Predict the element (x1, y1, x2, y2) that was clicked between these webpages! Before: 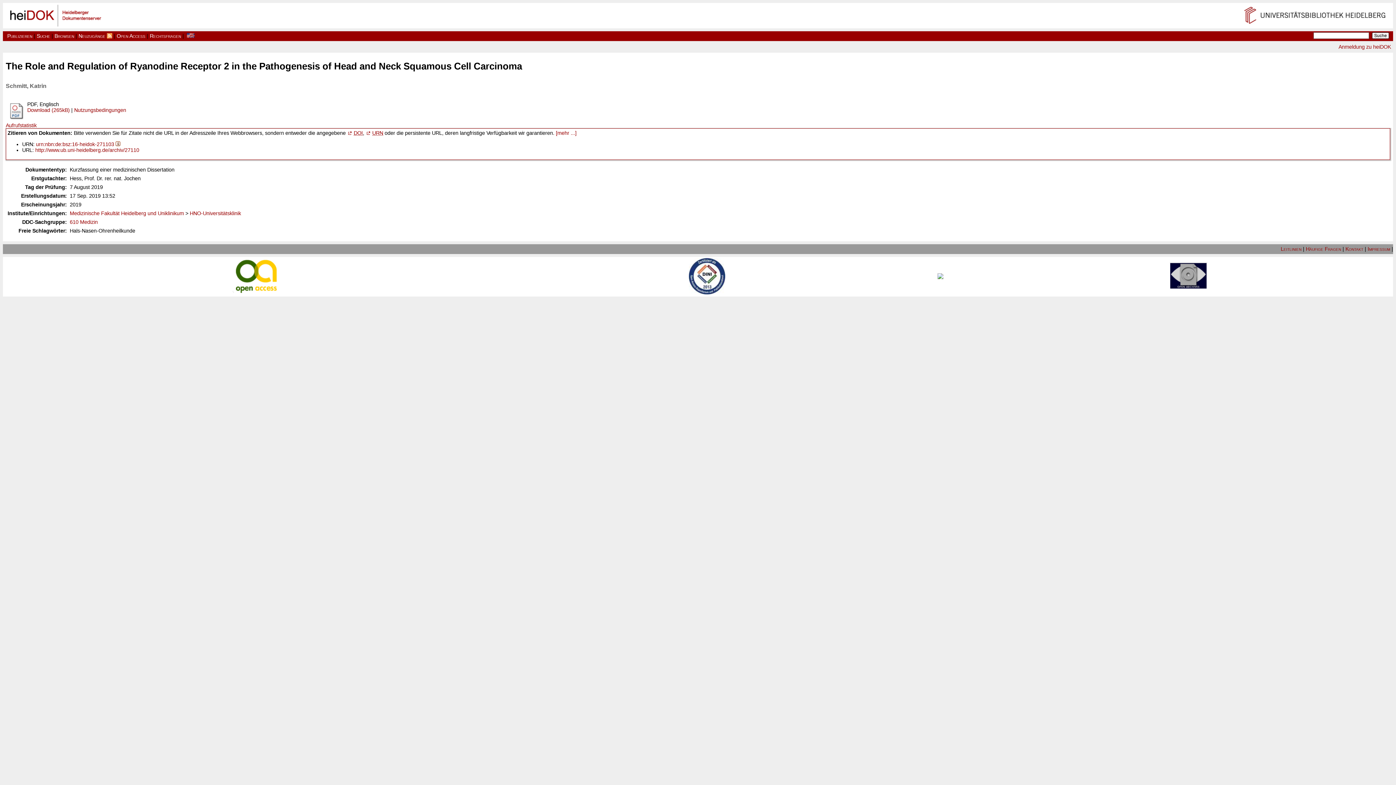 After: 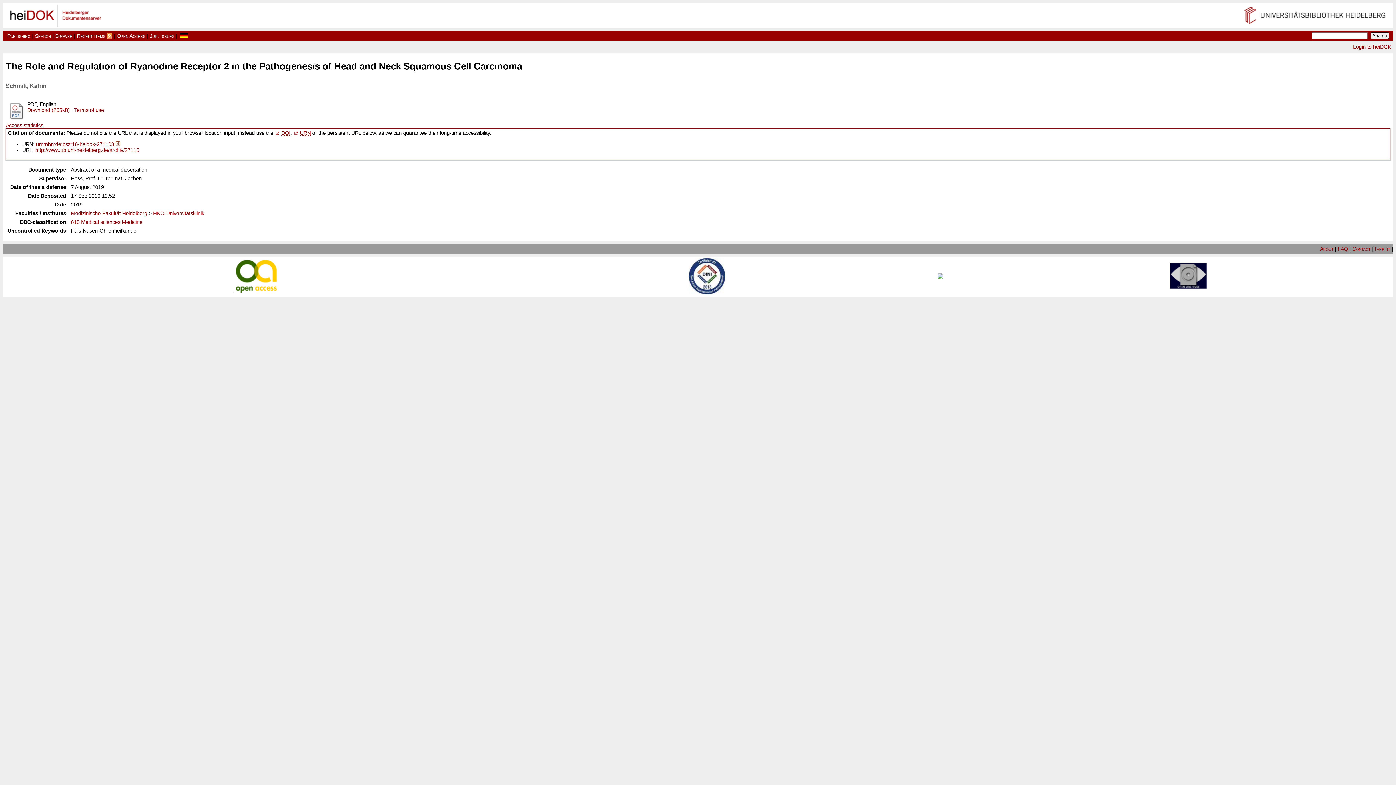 Action: bbox: (186, 33, 194, 38)